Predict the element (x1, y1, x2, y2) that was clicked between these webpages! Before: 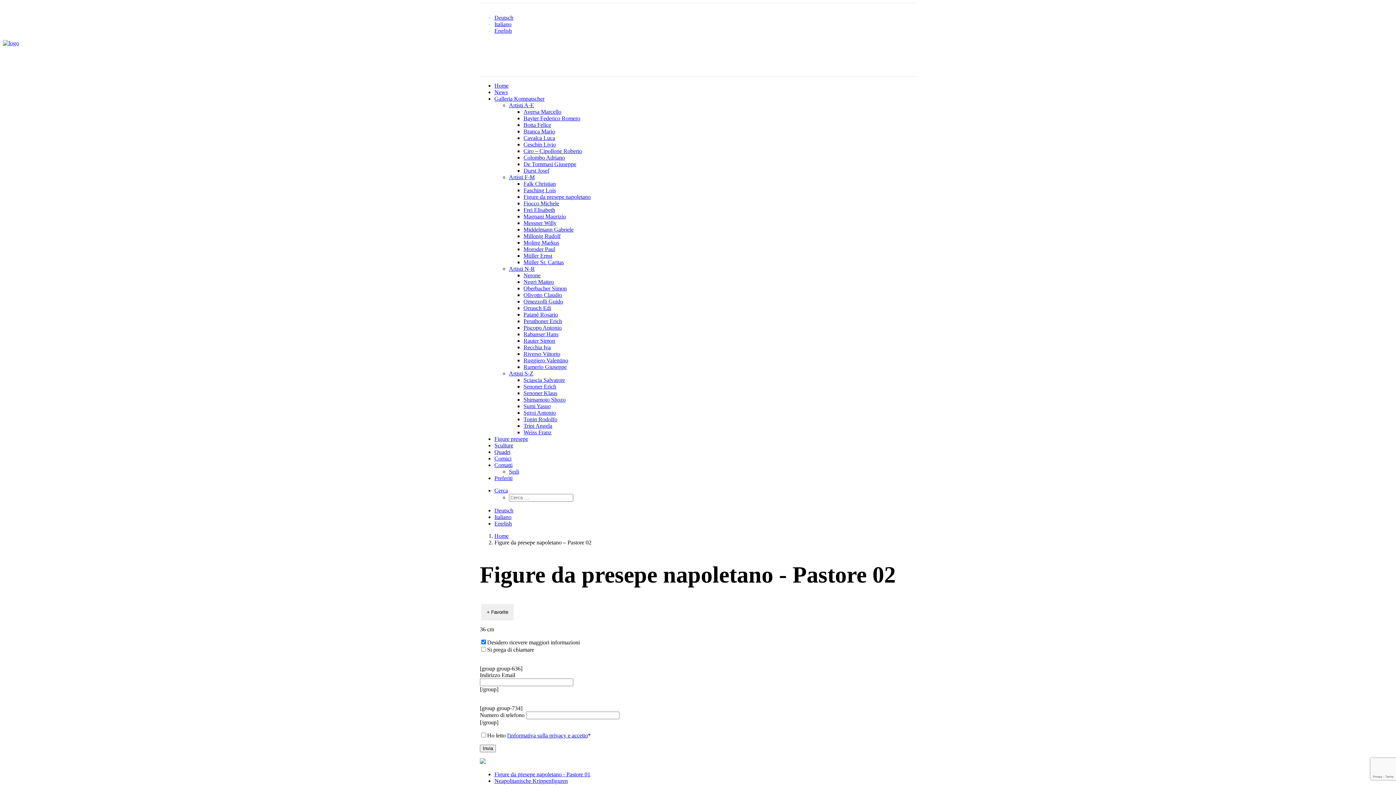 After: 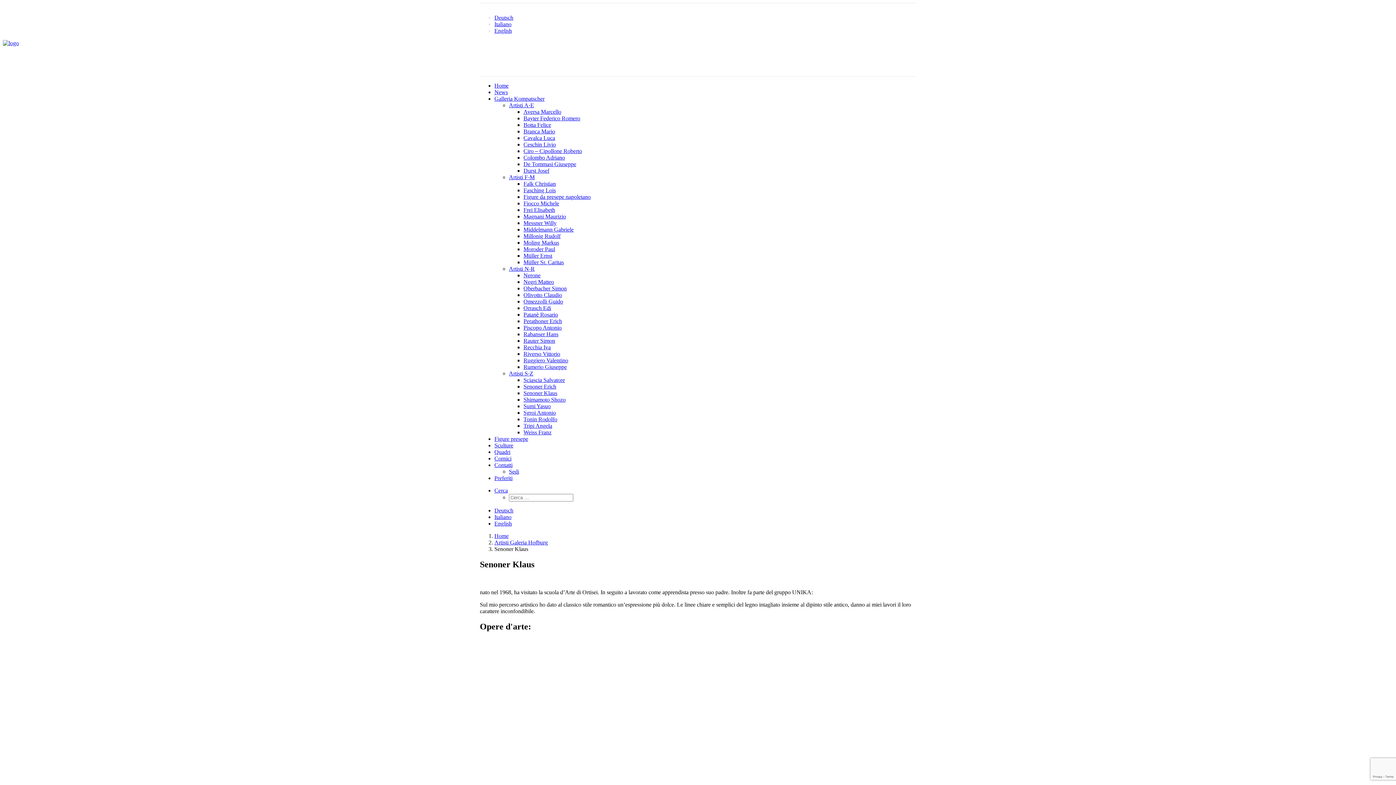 Action: bbox: (523, 390, 557, 396) label: Senoner Klaus